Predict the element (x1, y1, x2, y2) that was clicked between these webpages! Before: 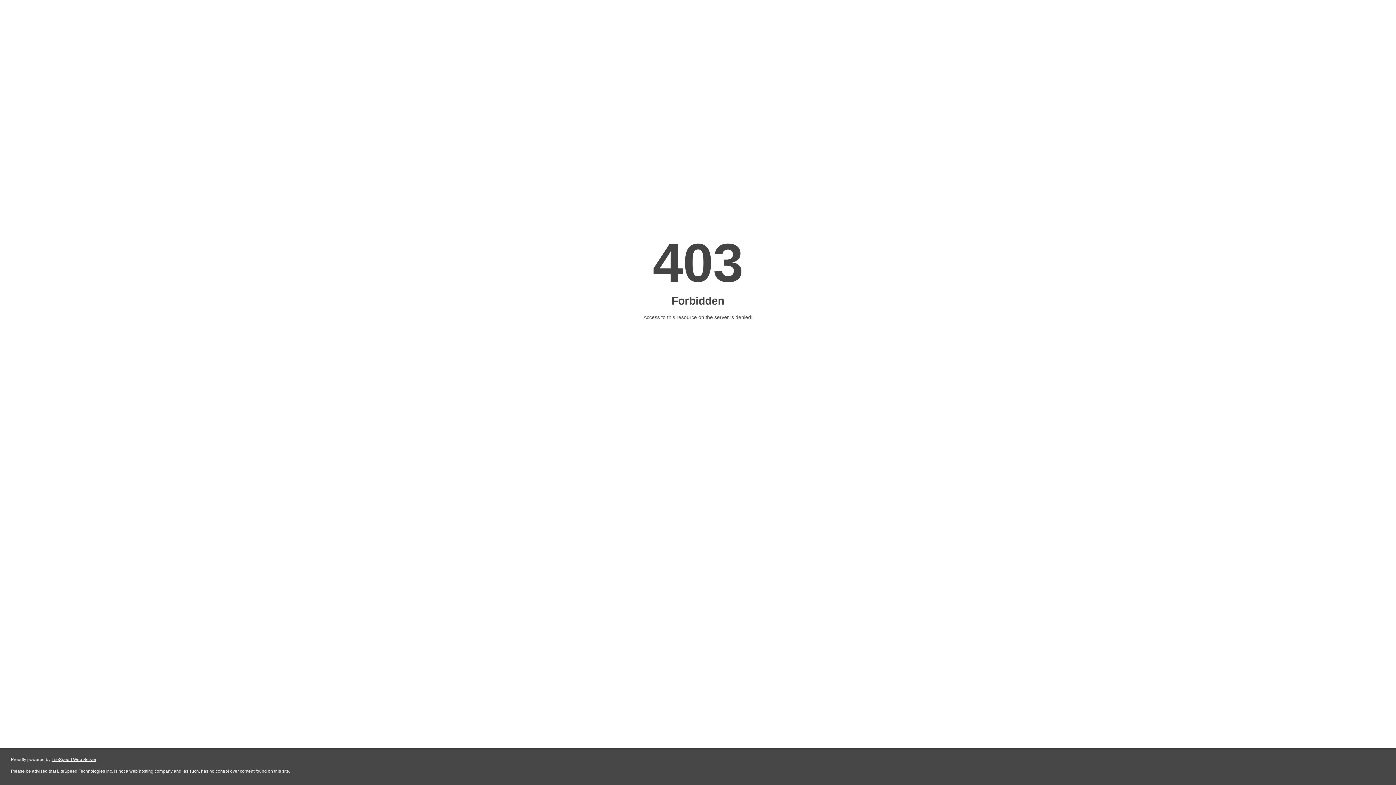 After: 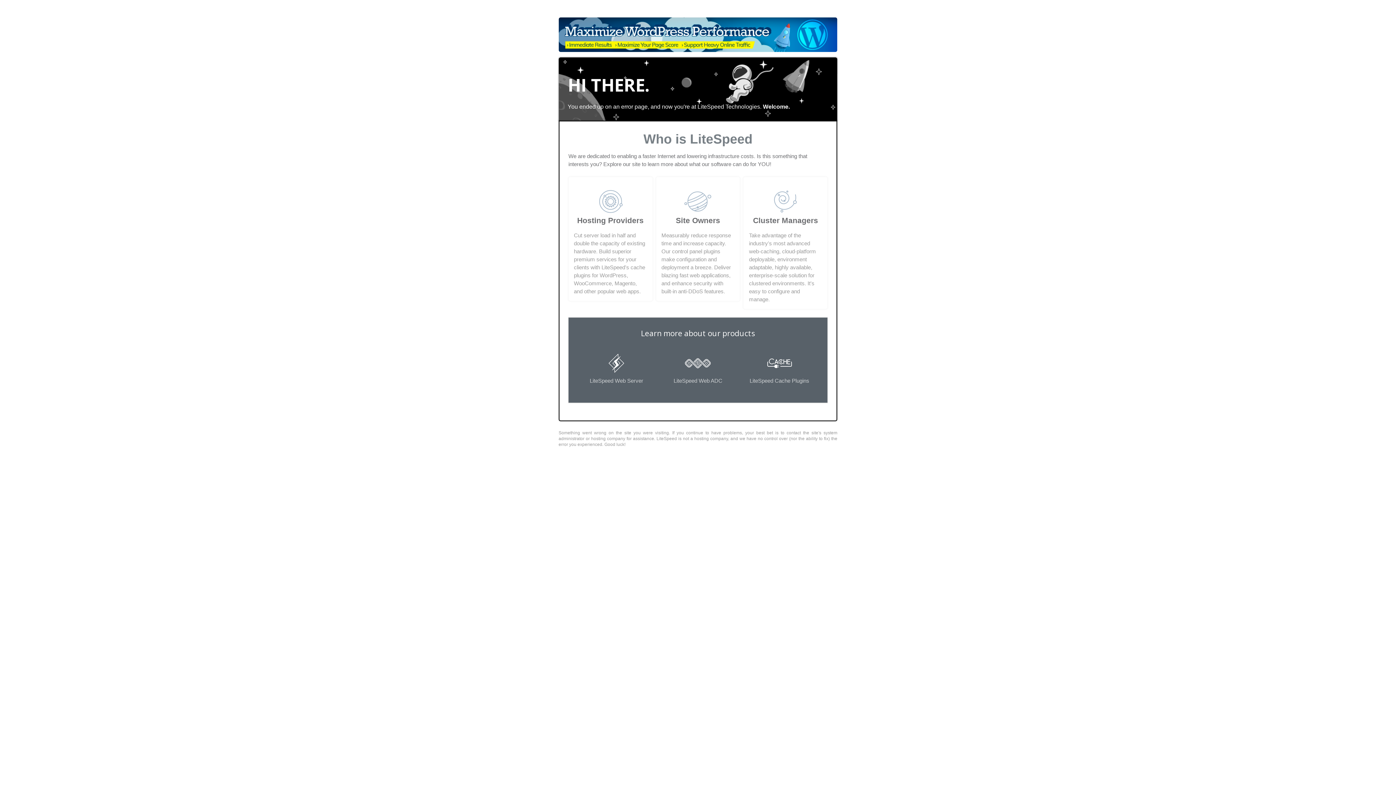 Action: label: LiteSpeed Web Server bbox: (51, 757, 96, 762)